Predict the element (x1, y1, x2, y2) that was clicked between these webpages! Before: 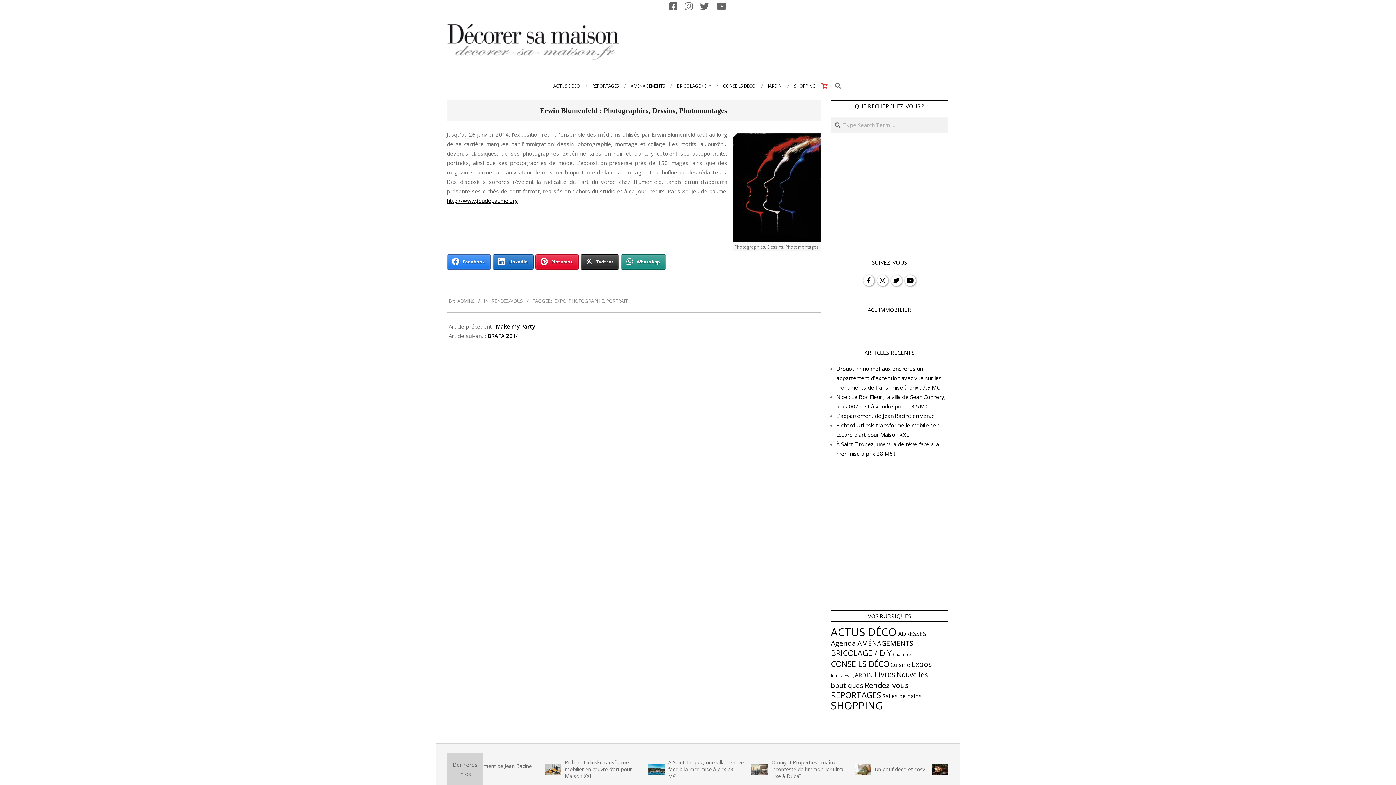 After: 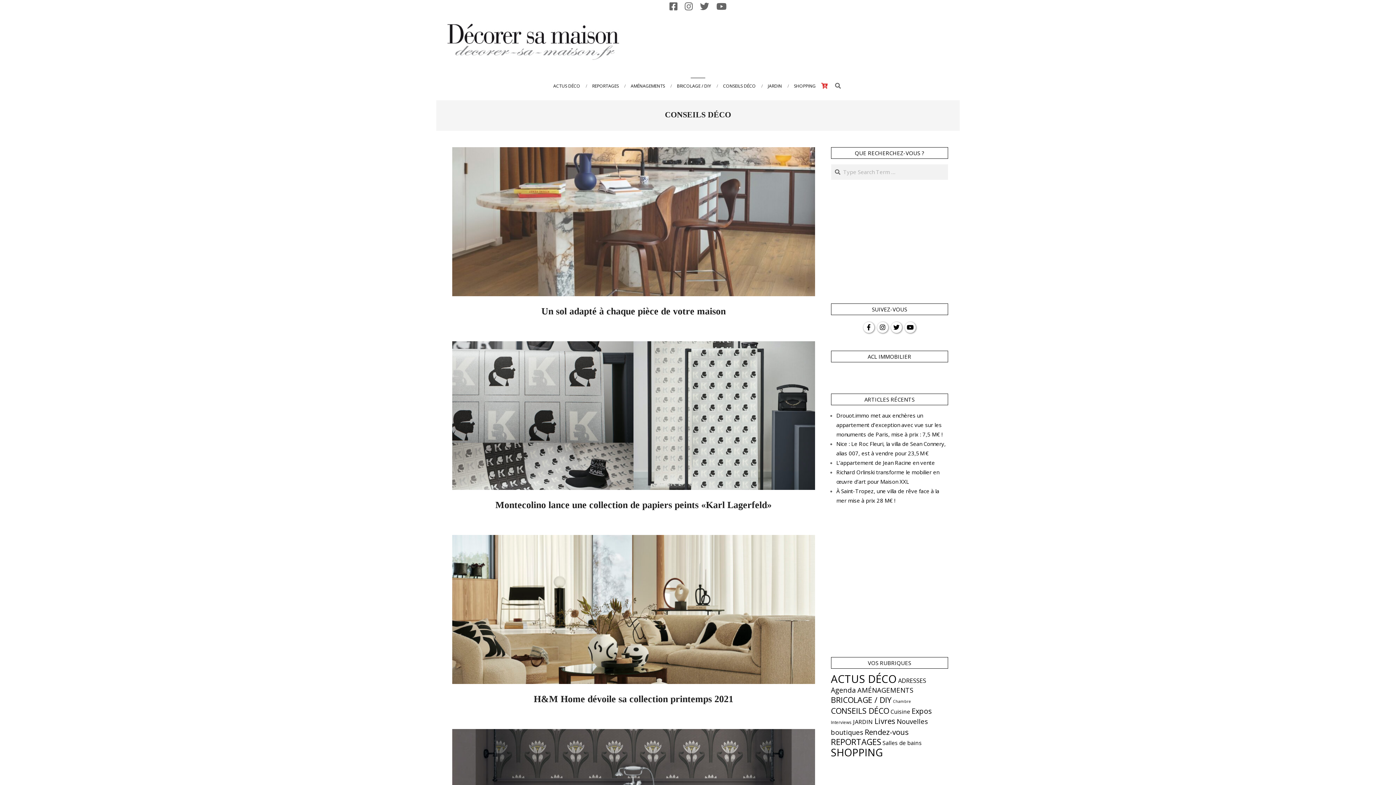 Action: label: CONSEILS DÉCO (47 éléments) bbox: (831, 658, 889, 669)